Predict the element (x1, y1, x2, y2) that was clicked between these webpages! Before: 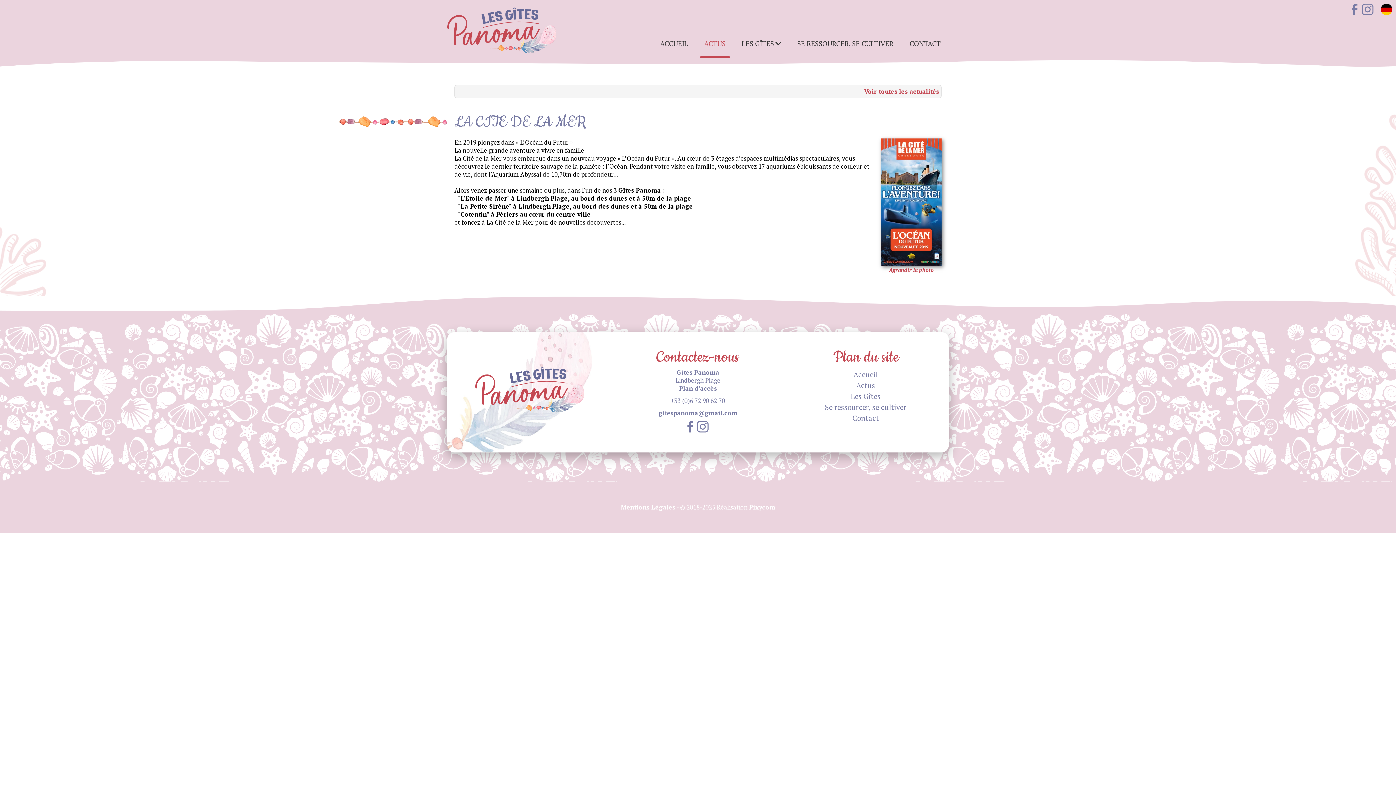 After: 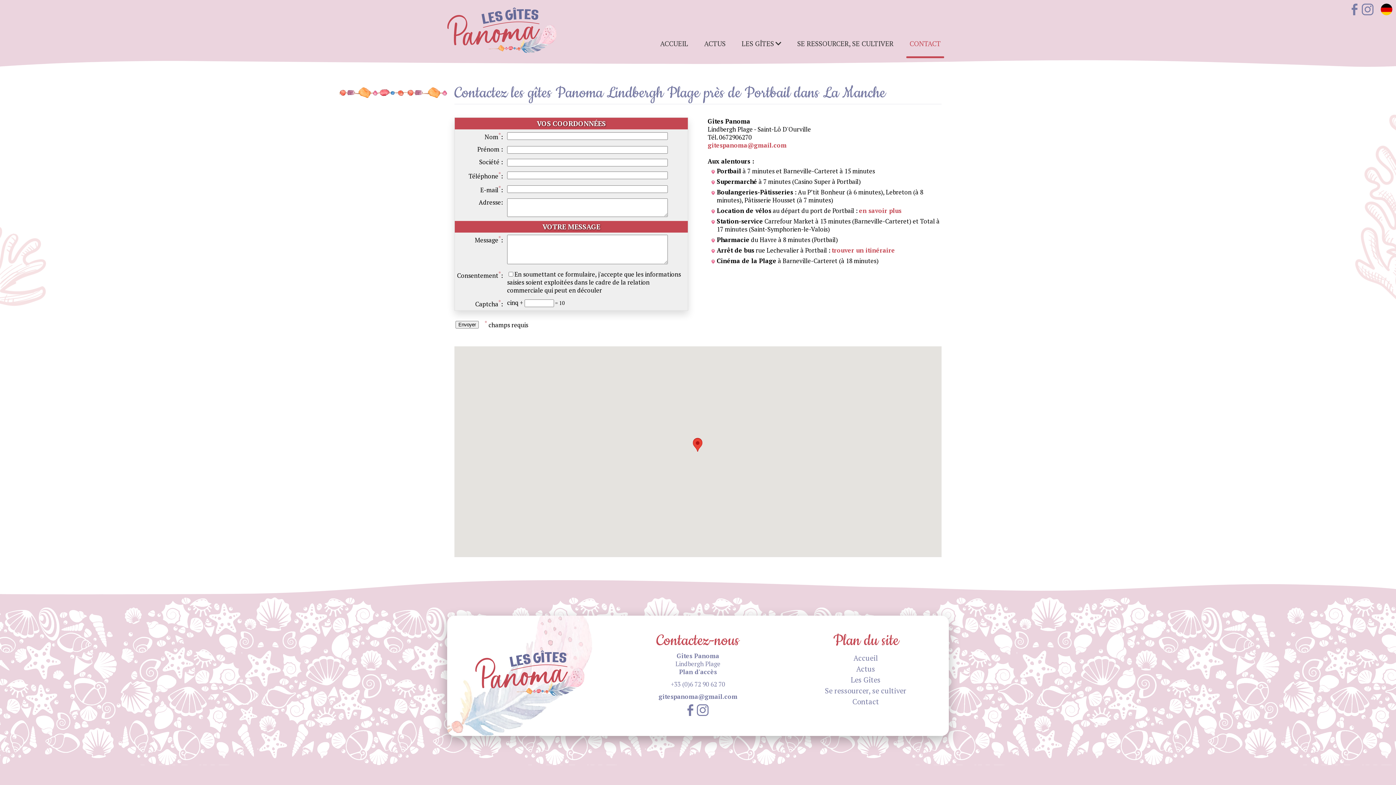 Action: label: CONTACT bbox: (901, 29, 949, 58)